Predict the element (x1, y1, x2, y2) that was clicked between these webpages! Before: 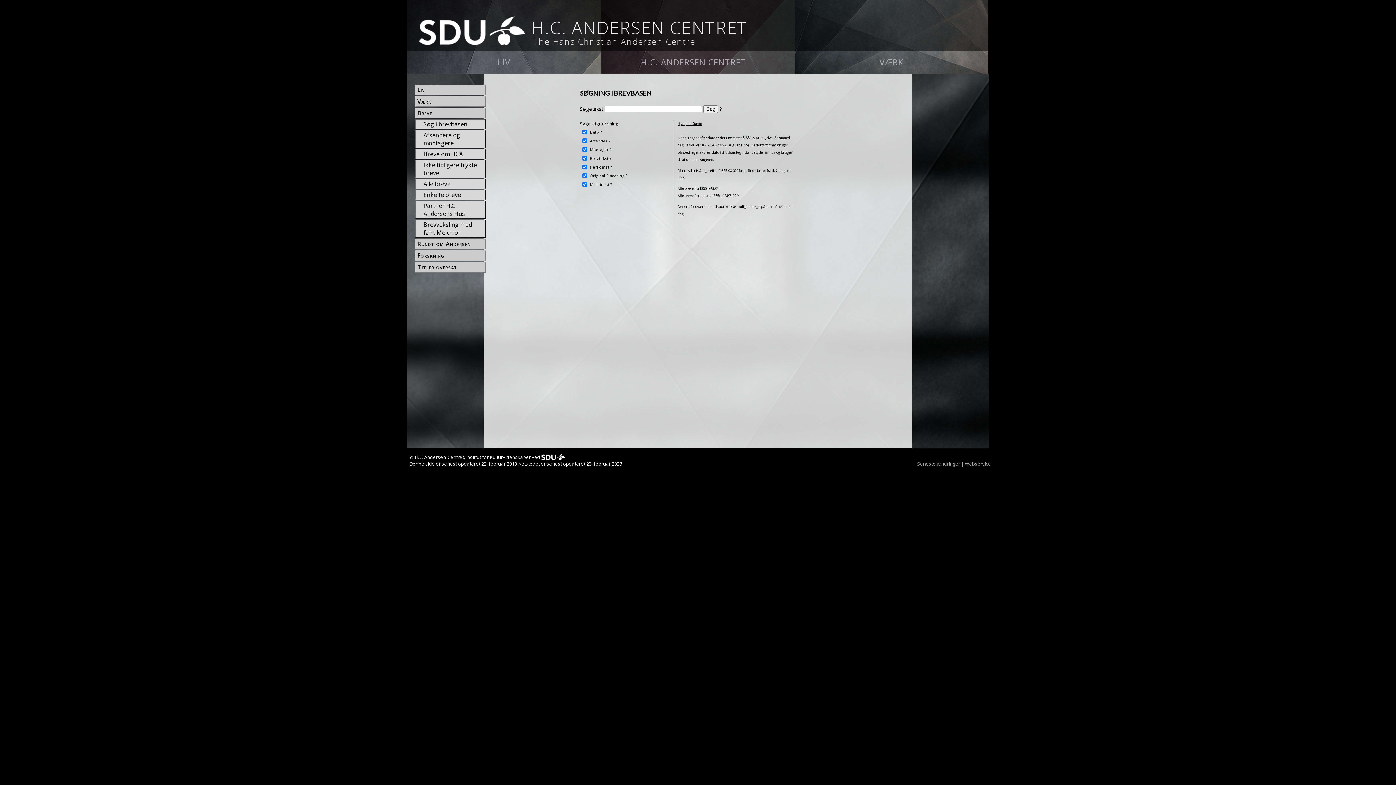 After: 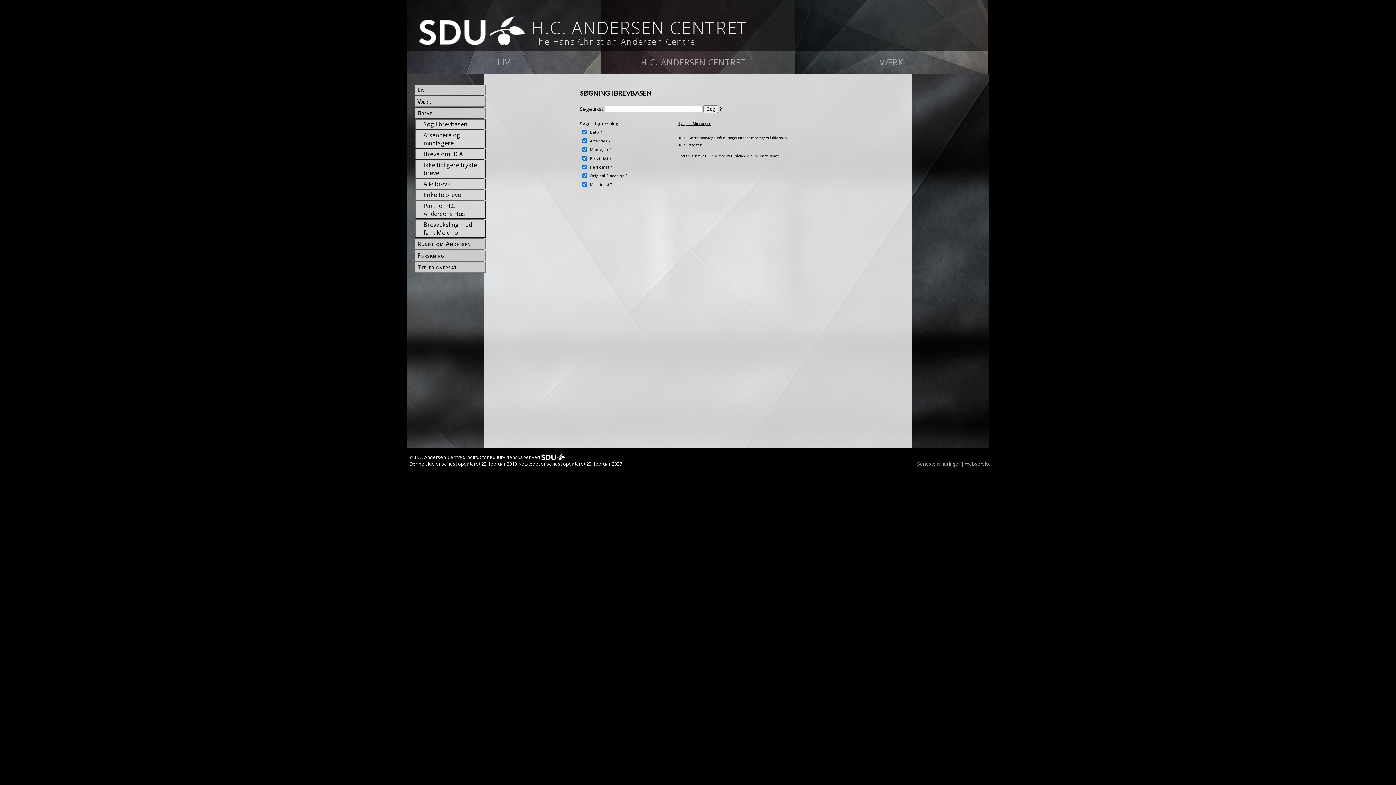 Action: label: ? bbox: (607, 147, 609, 152)